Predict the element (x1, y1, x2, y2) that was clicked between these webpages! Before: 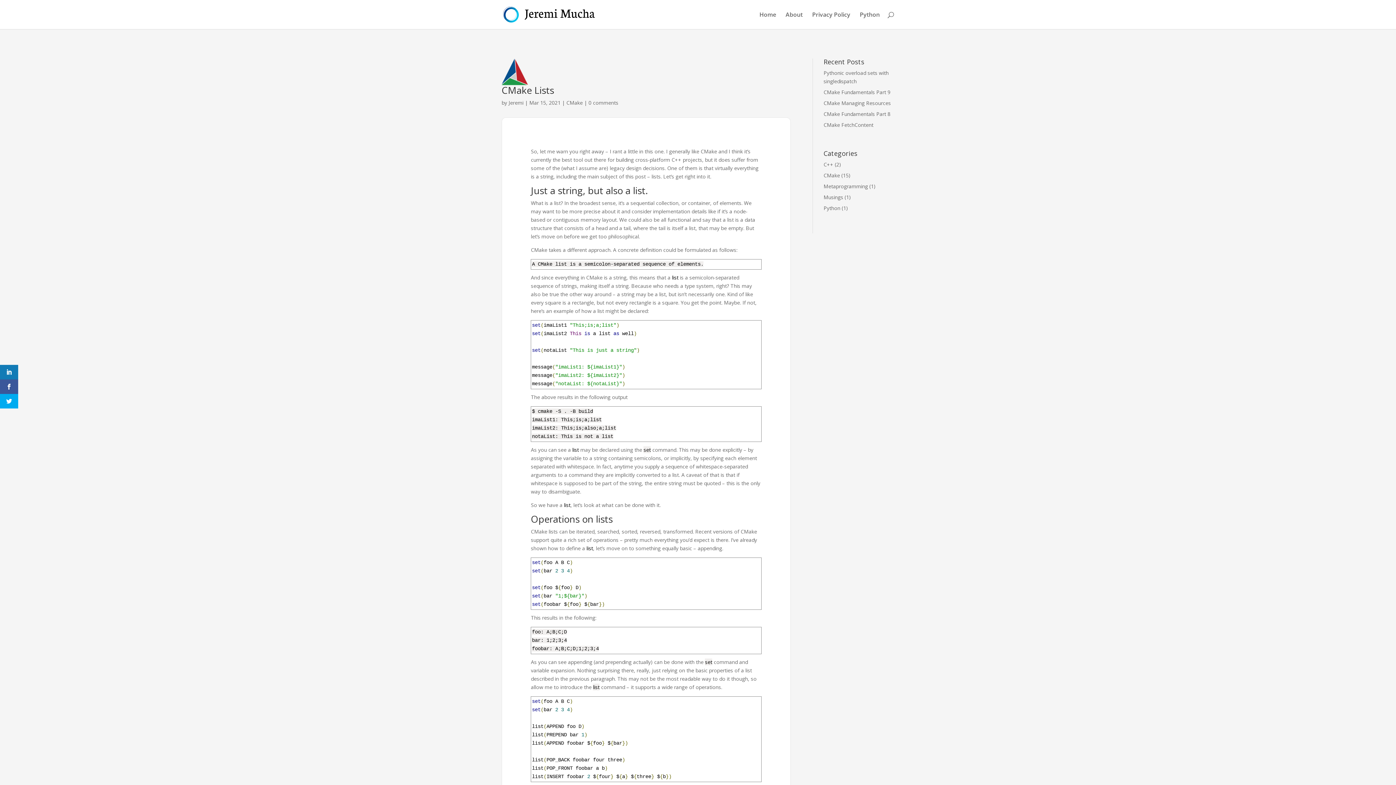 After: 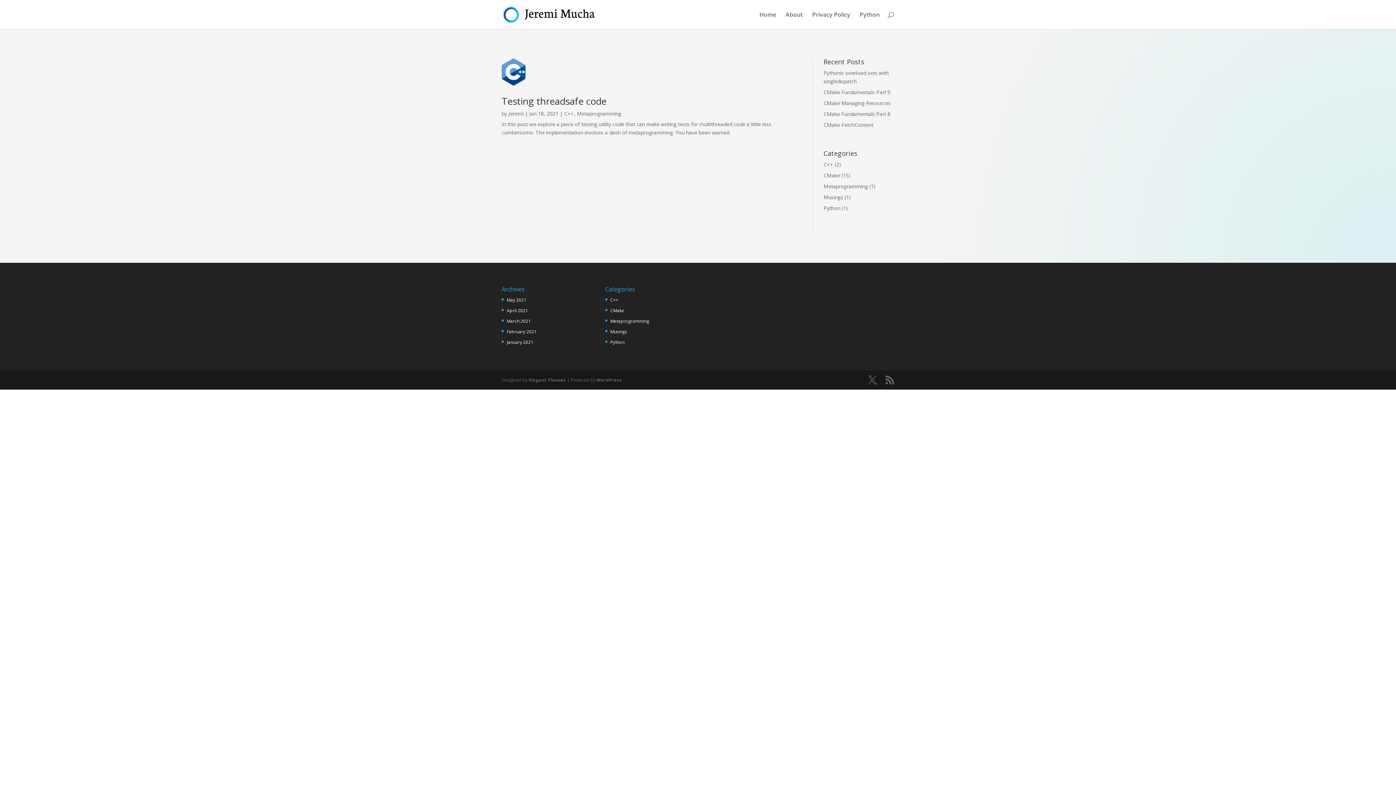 Action: label: Metaprogramming bbox: (823, 182, 868, 189)